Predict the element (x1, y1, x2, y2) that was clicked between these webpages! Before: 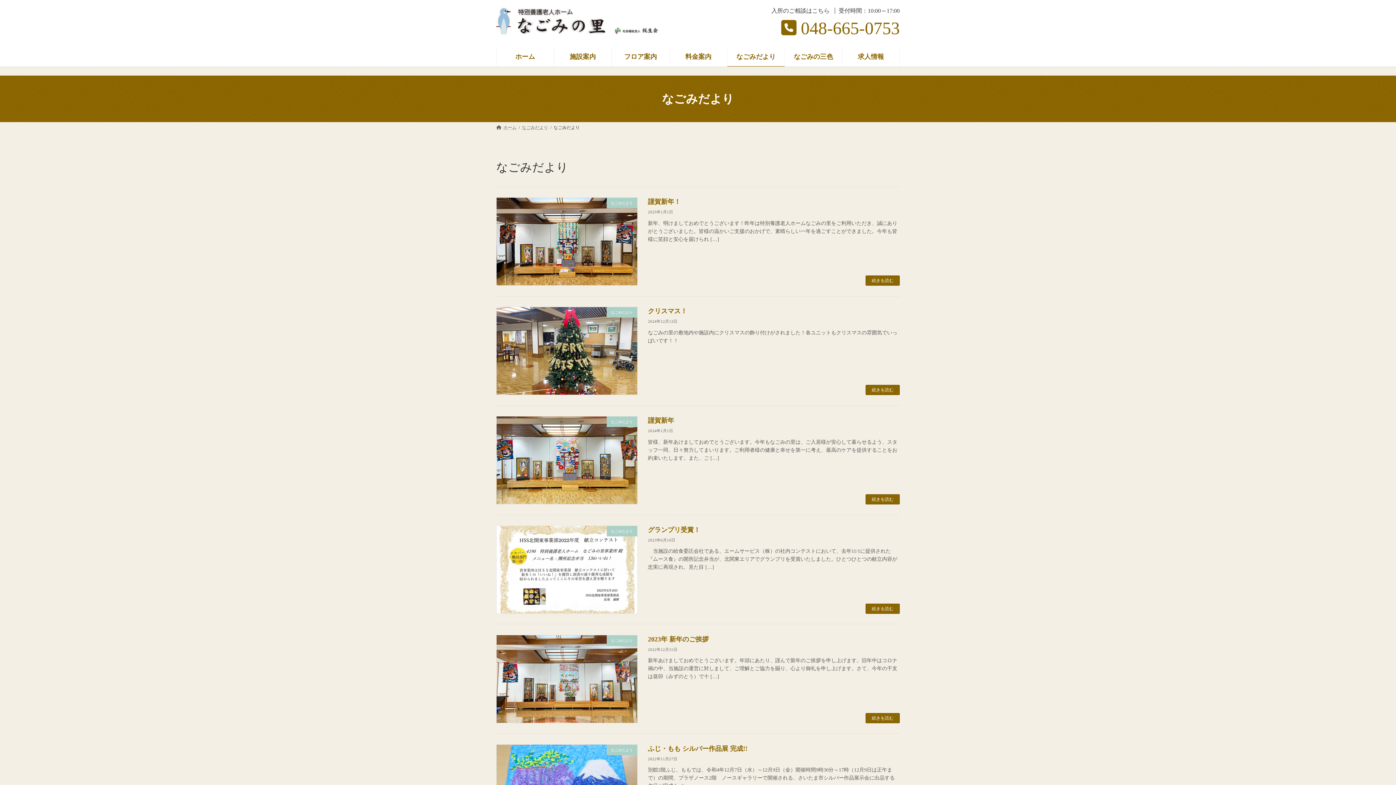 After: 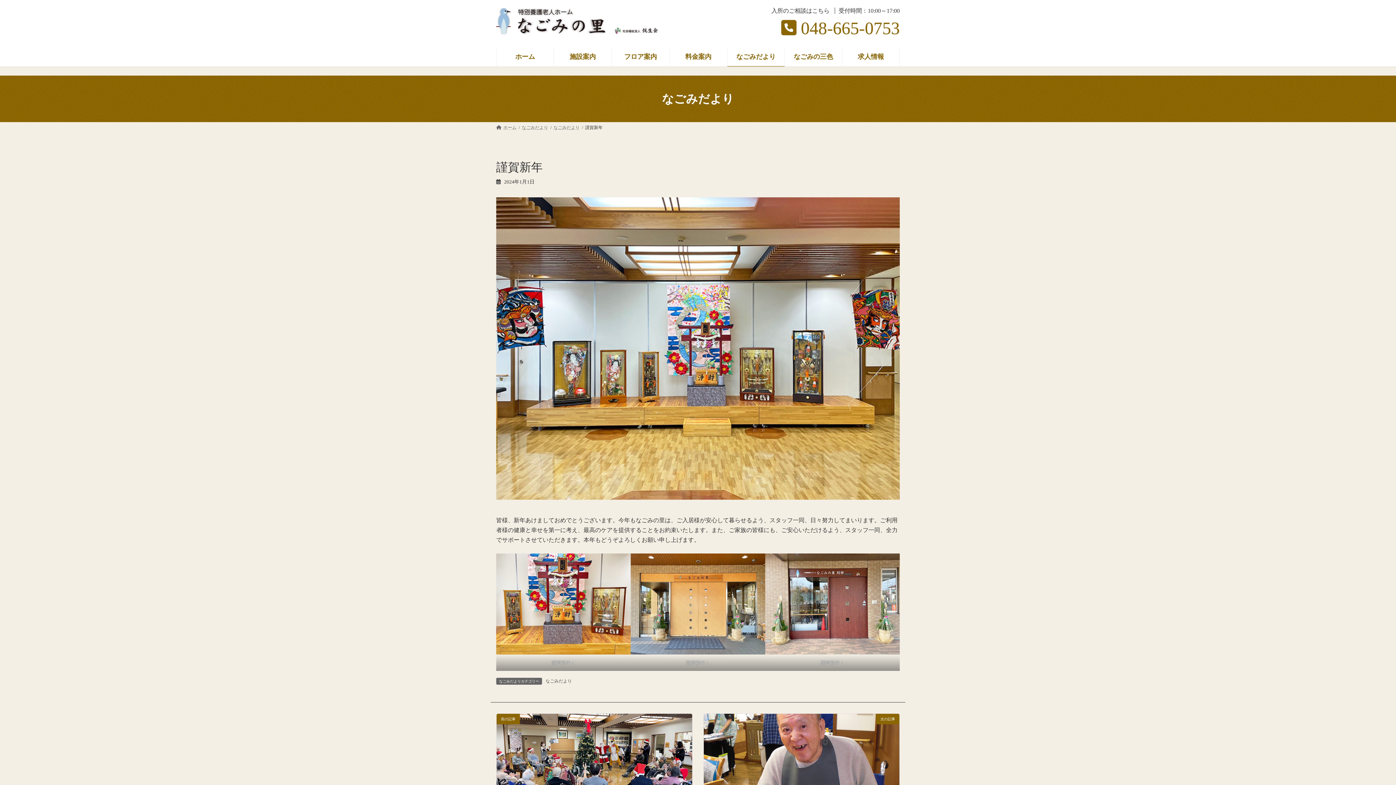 Action: label: 謹賀新年 bbox: (648, 417, 674, 424)